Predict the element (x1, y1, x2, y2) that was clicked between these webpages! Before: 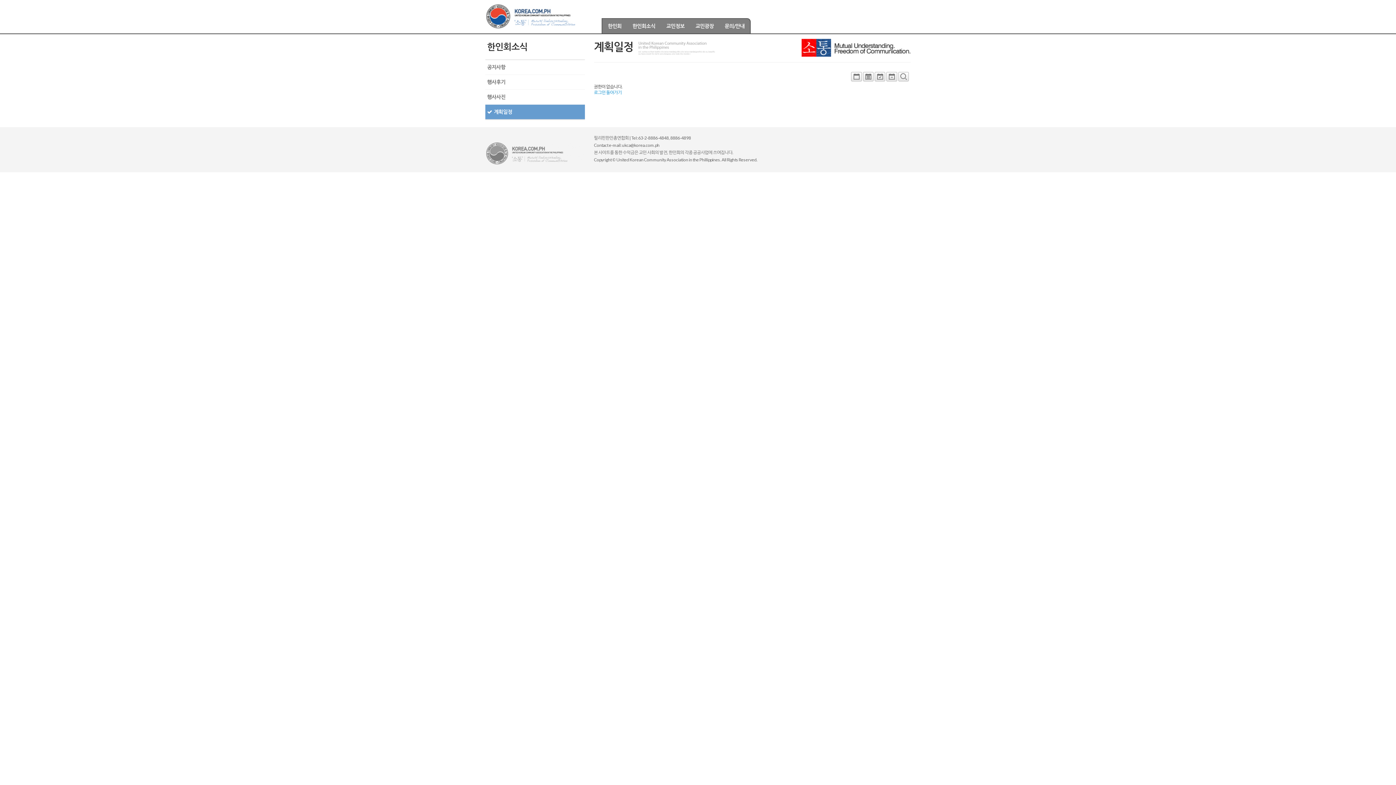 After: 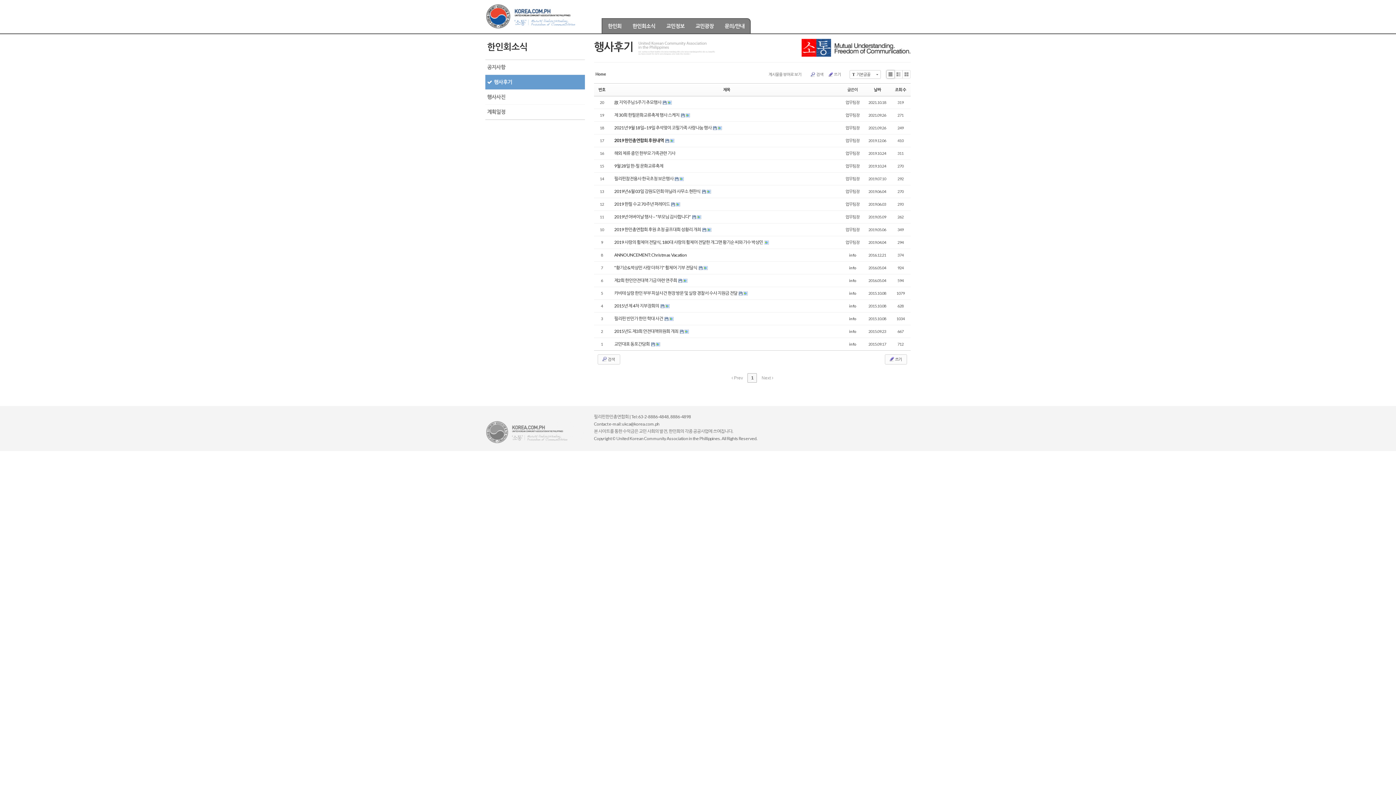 Action: bbox: (487, 78, 505, 85) label: 행사후기